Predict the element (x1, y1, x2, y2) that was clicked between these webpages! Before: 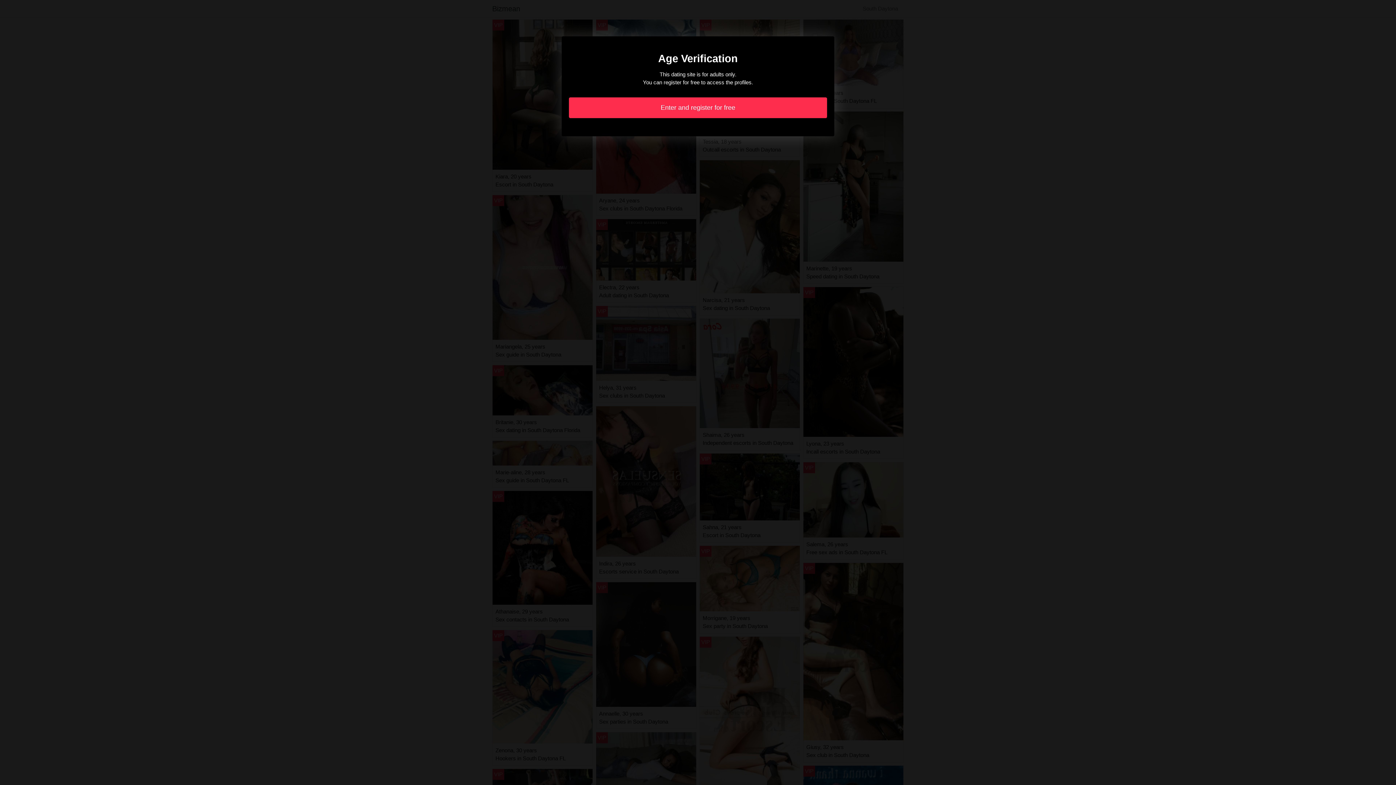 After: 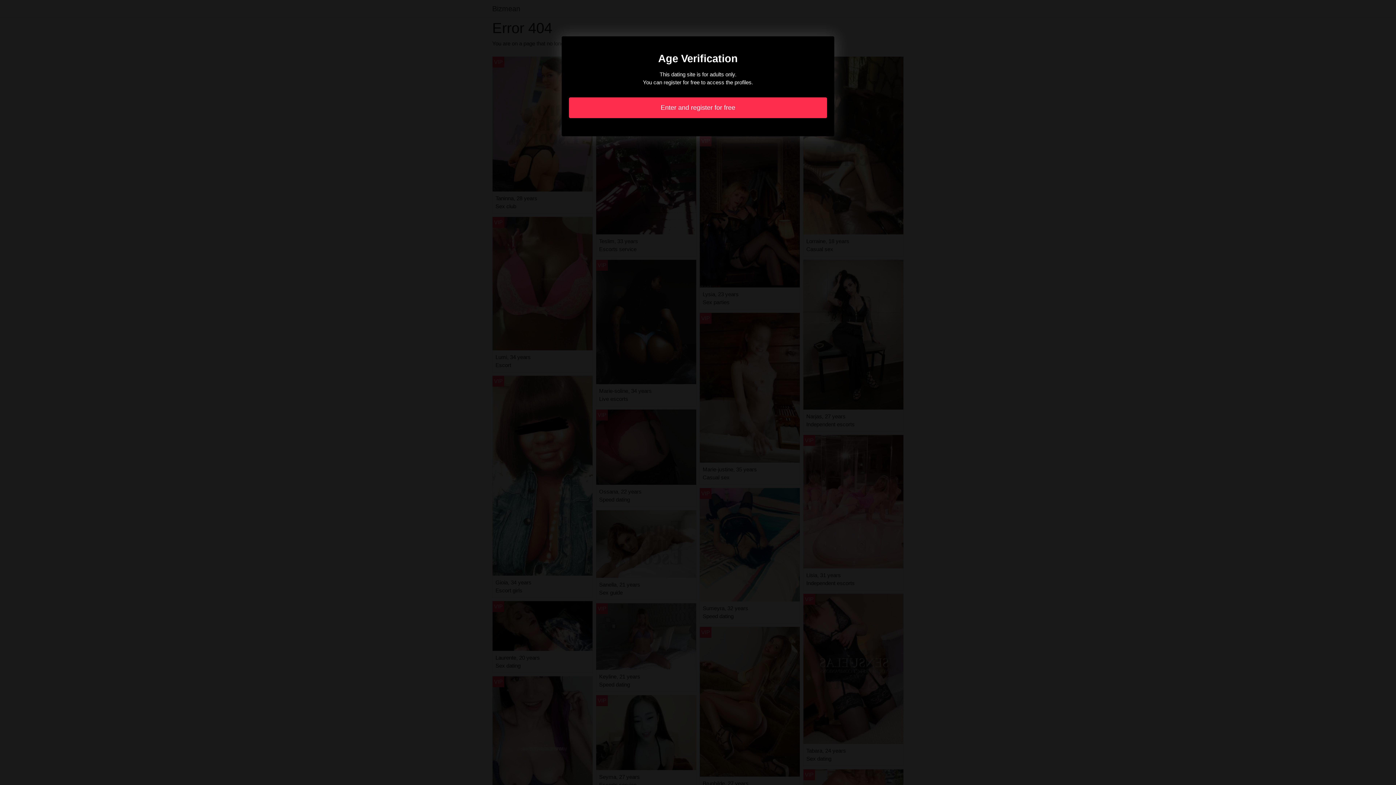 Action: label: Enter and register for free bbox: (569, 97, 827, 118)